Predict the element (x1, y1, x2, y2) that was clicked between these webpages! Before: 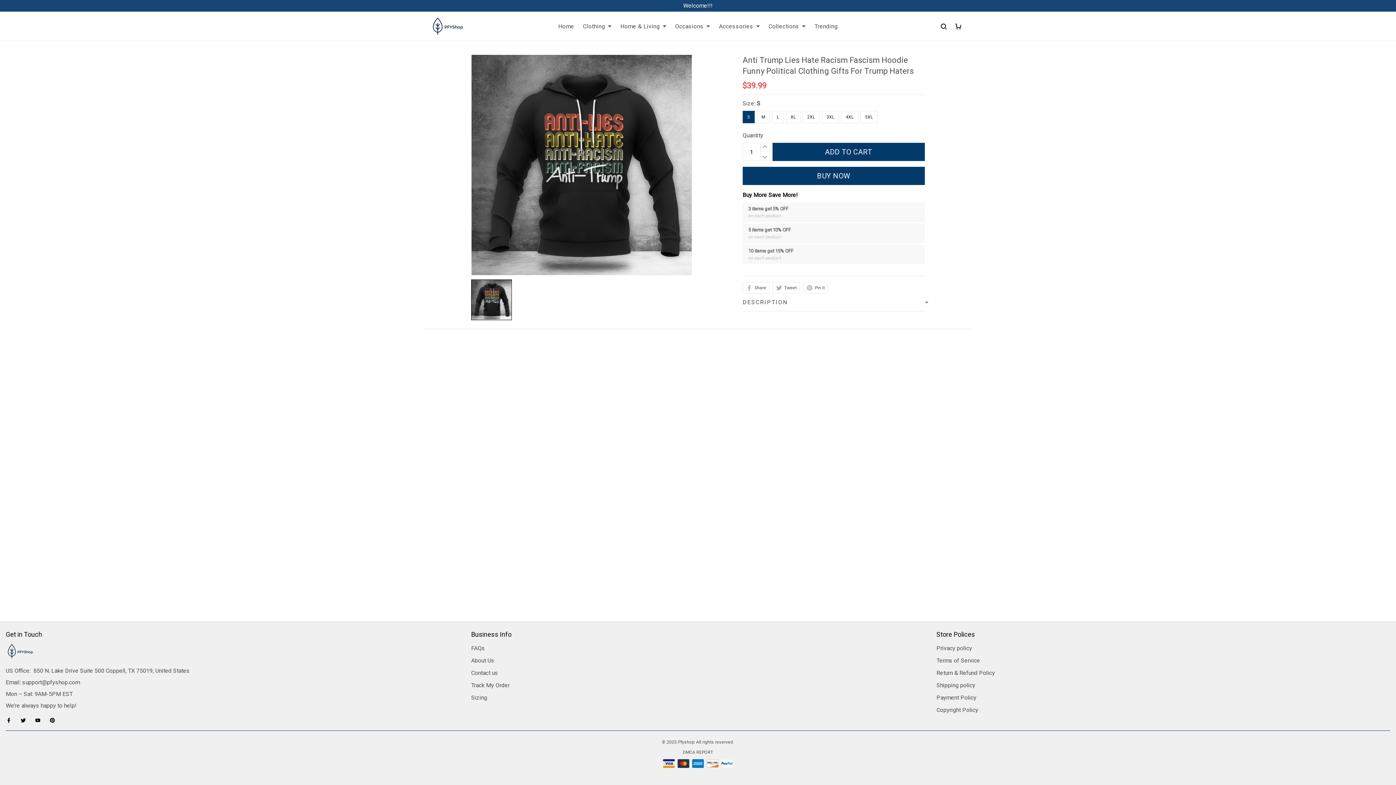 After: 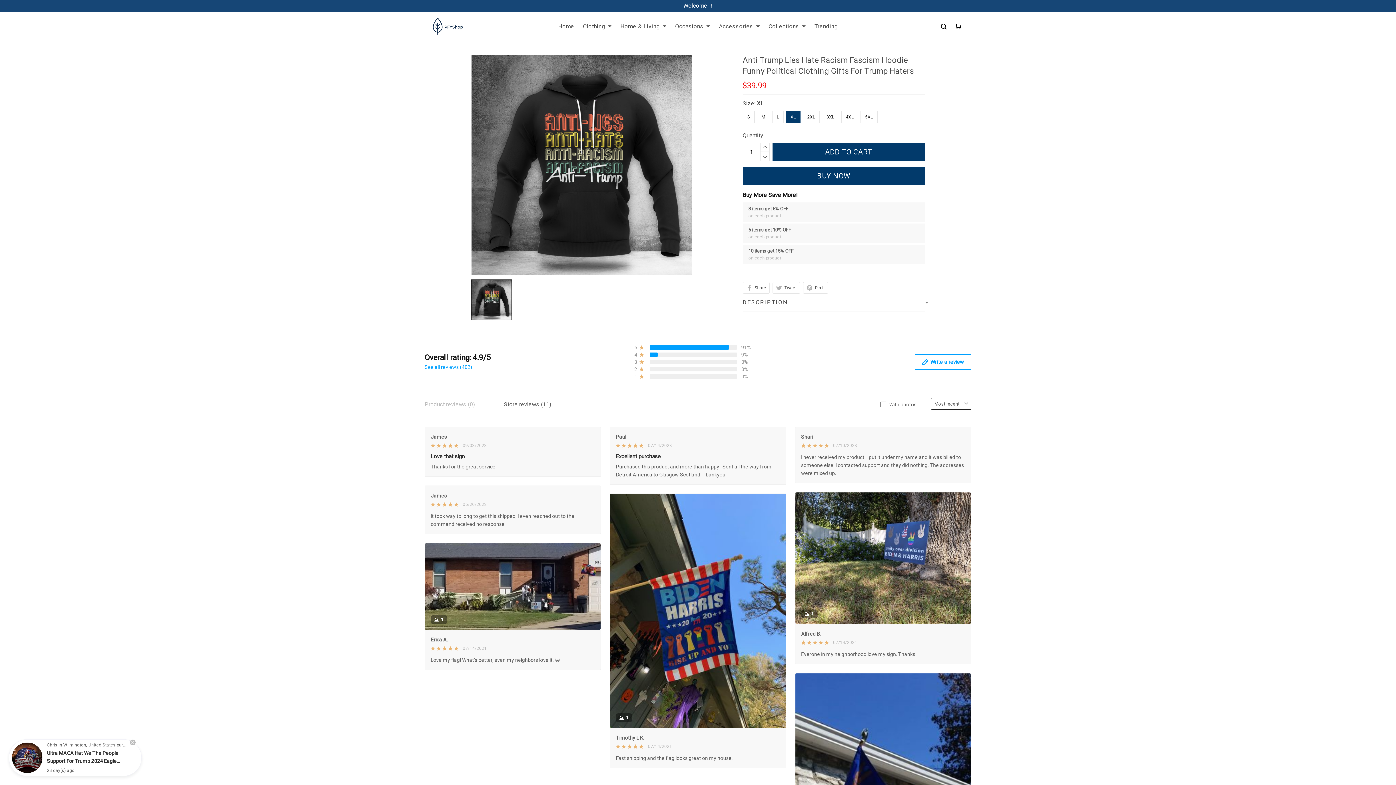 Action: bbox: (786, 110, 800, 123) label: XL